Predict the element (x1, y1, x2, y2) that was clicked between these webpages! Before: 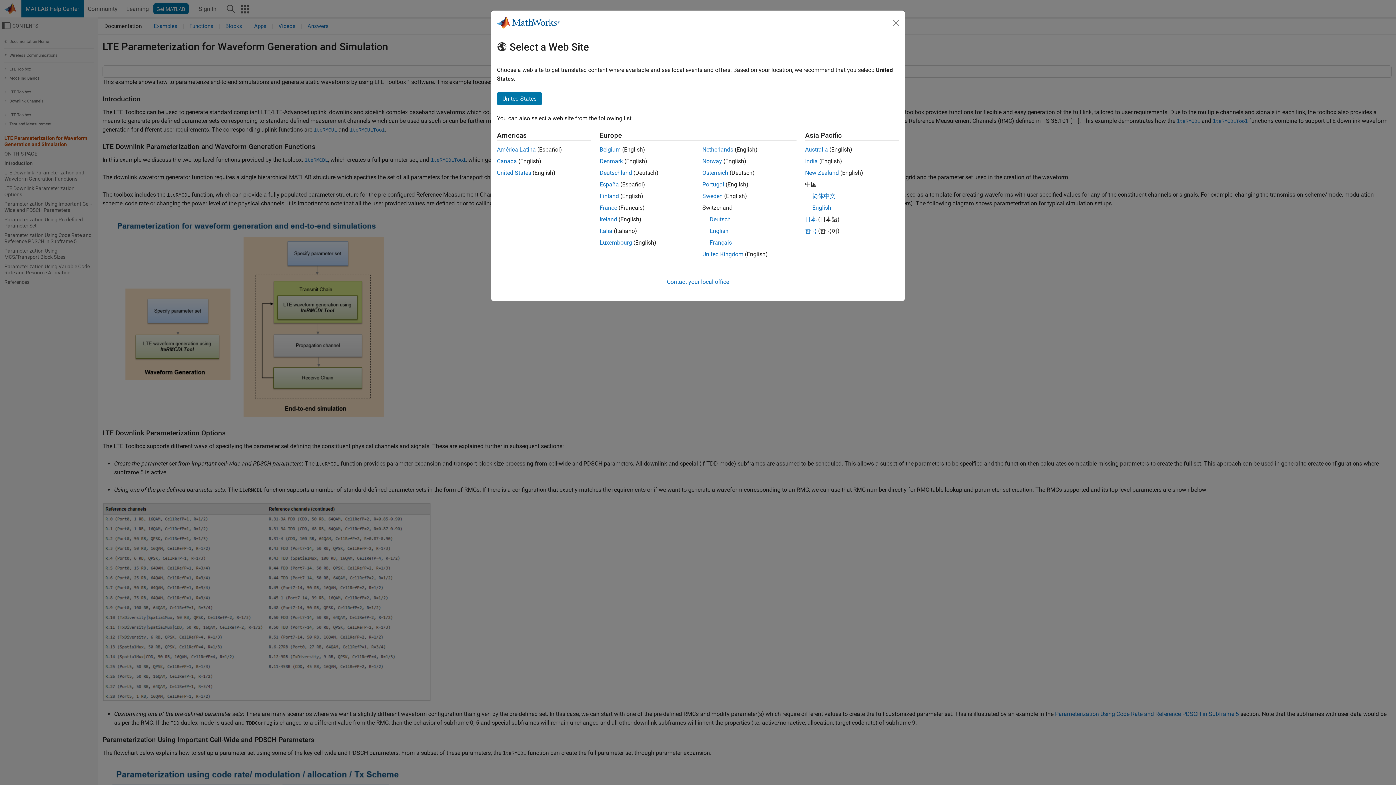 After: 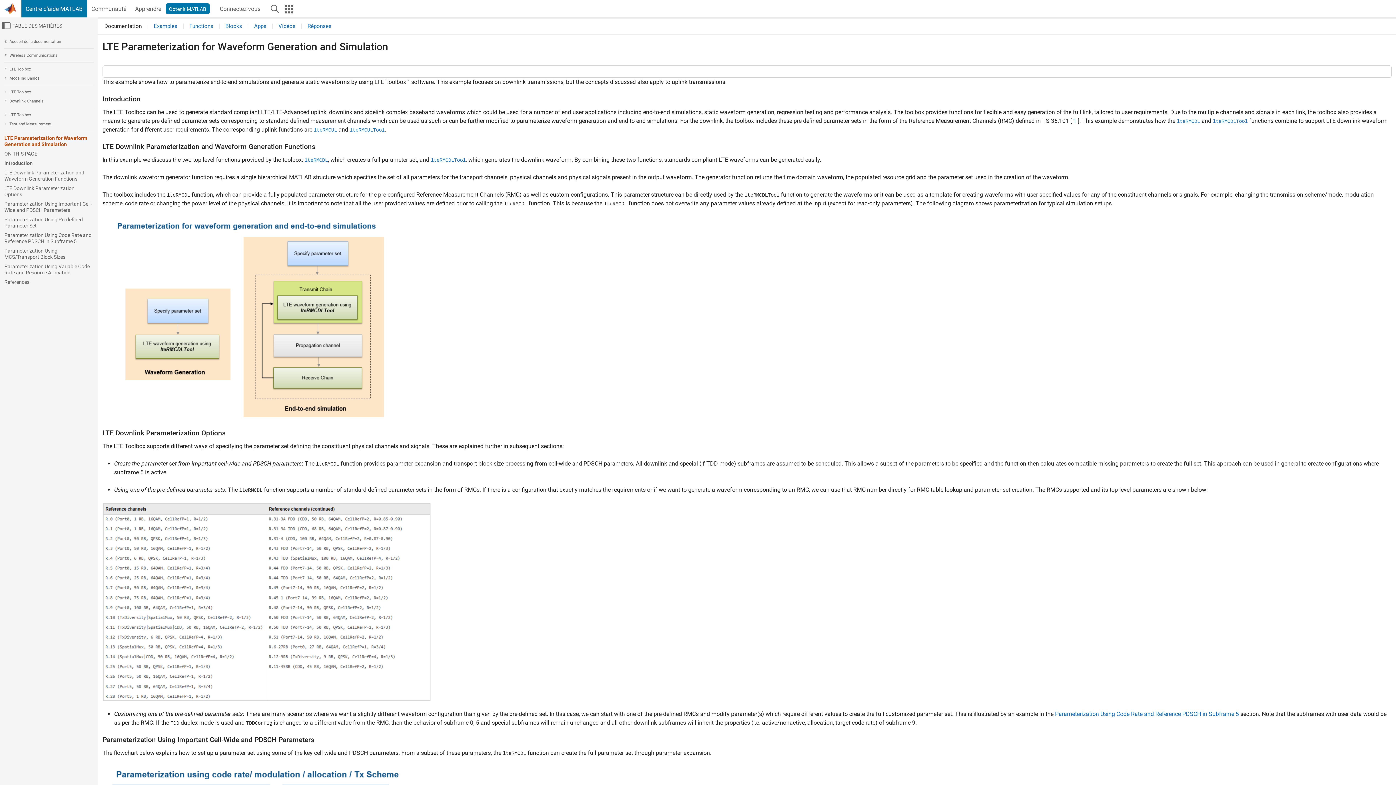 Action: label: France bbox: (599, 204, 617, 211)